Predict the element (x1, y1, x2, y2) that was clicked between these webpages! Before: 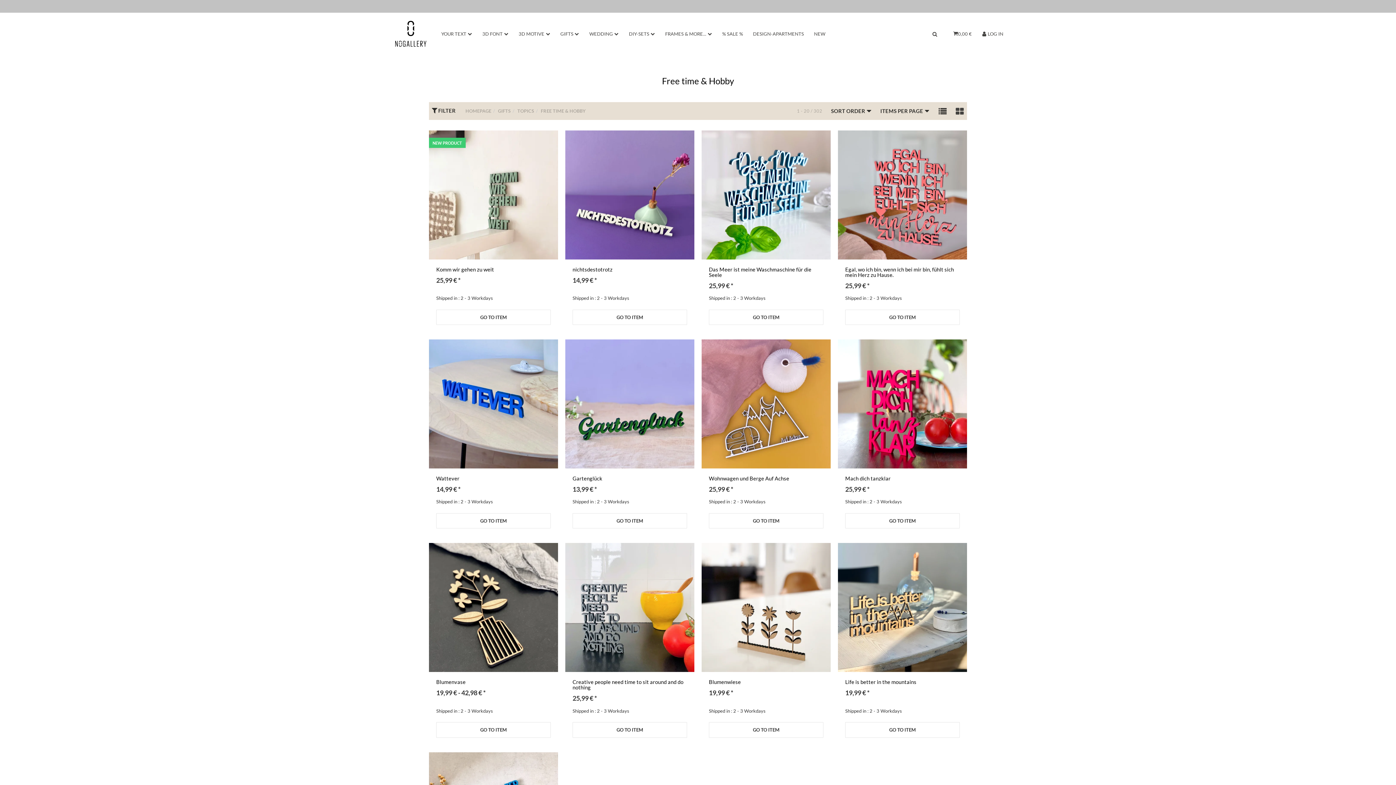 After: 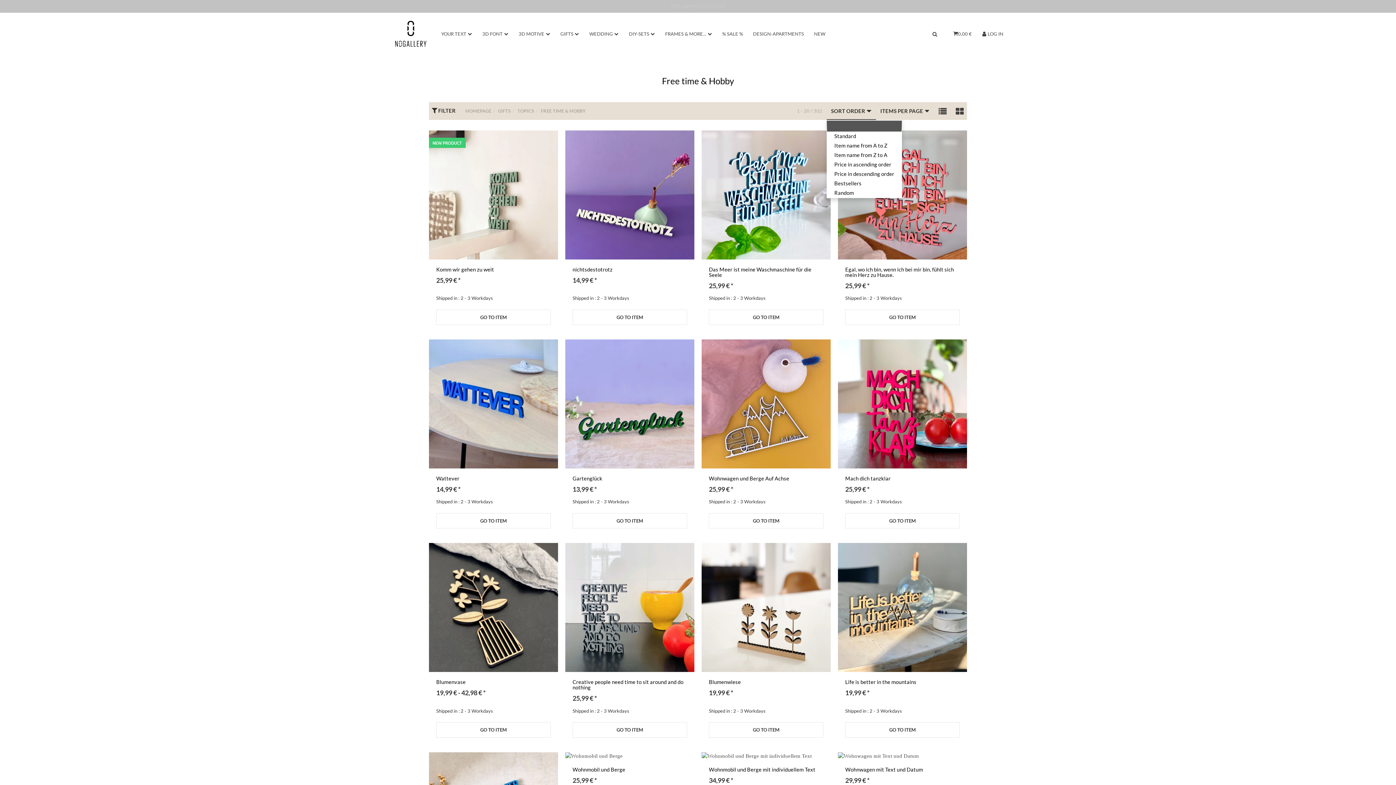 Action: label: SORT ORDER  bbox: (826, 102, 876, 119)